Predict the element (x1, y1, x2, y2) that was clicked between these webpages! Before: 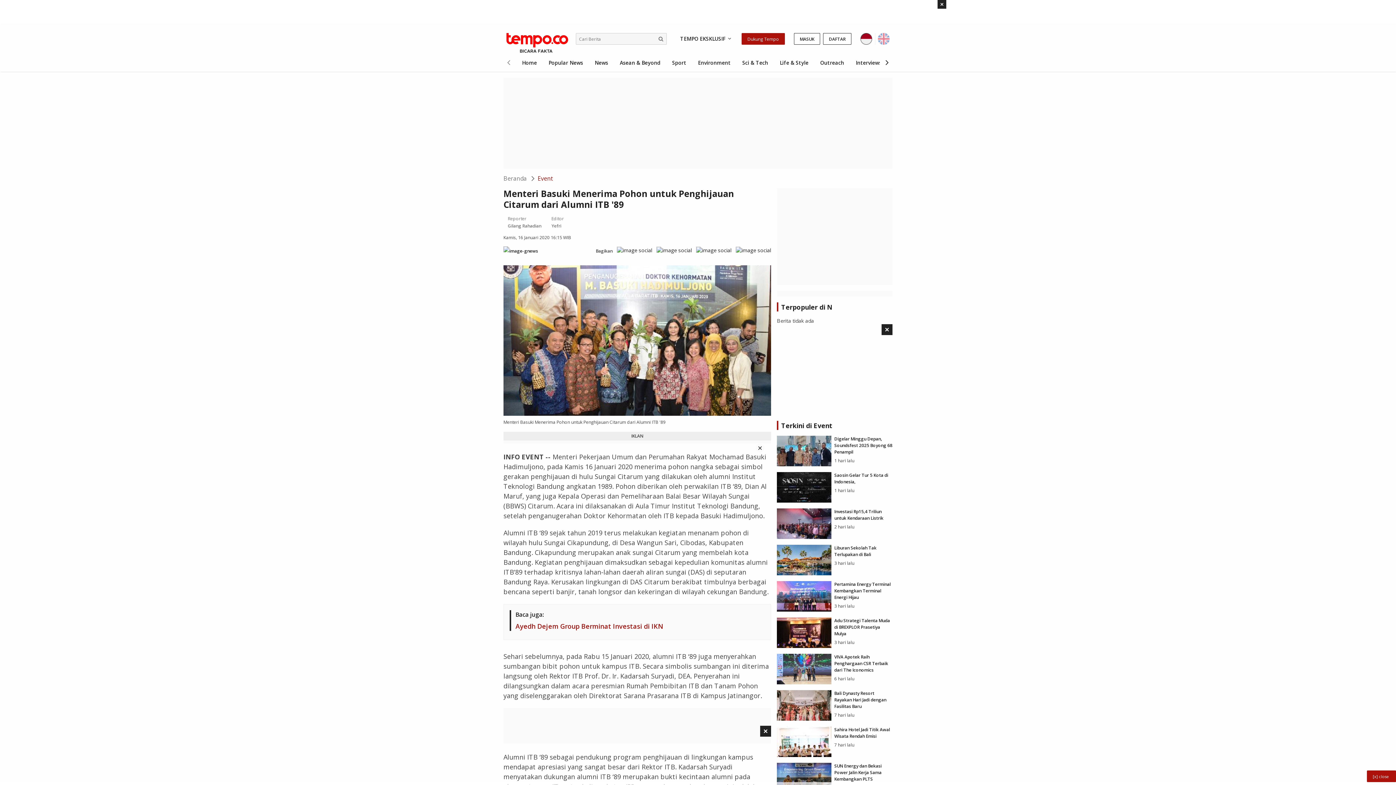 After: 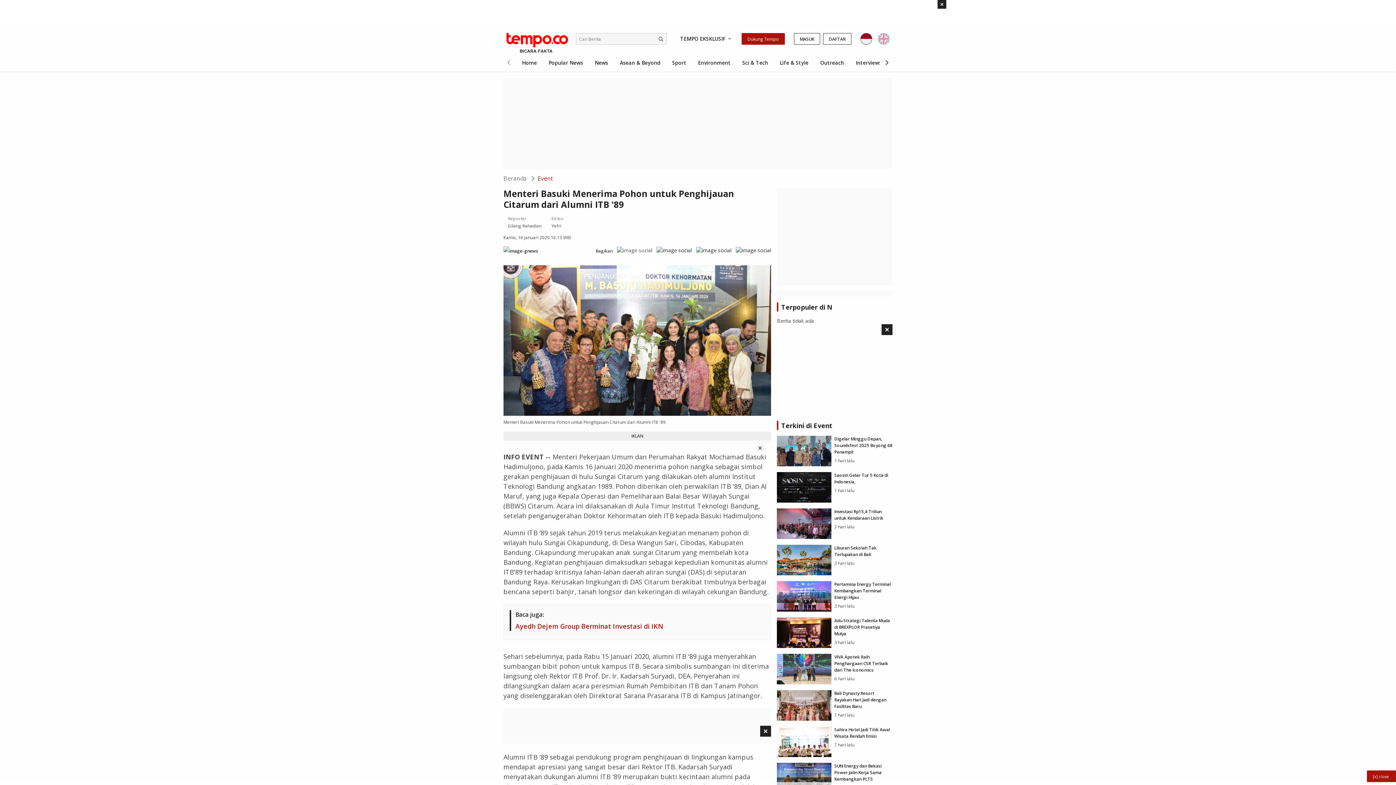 Action: bbox: (617, 246, 652, 255)